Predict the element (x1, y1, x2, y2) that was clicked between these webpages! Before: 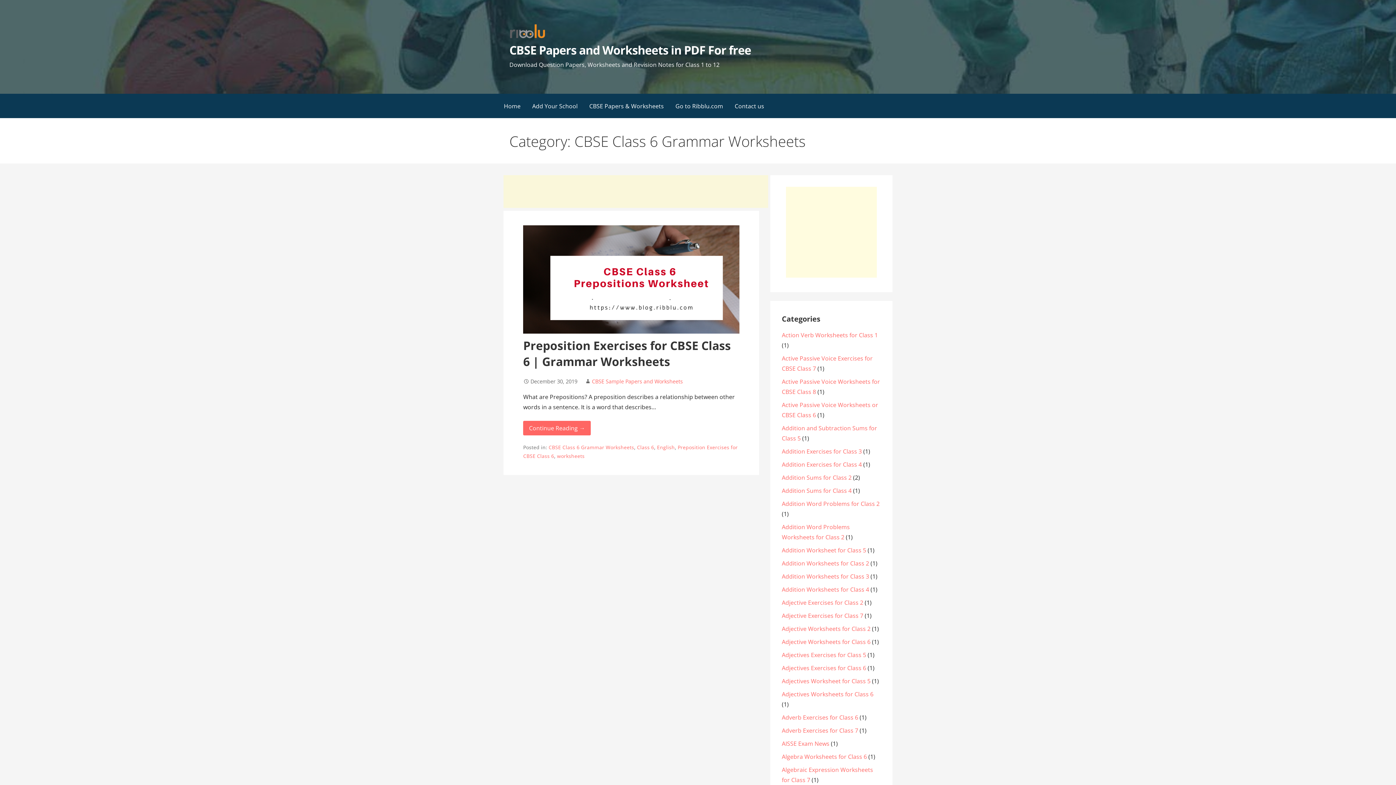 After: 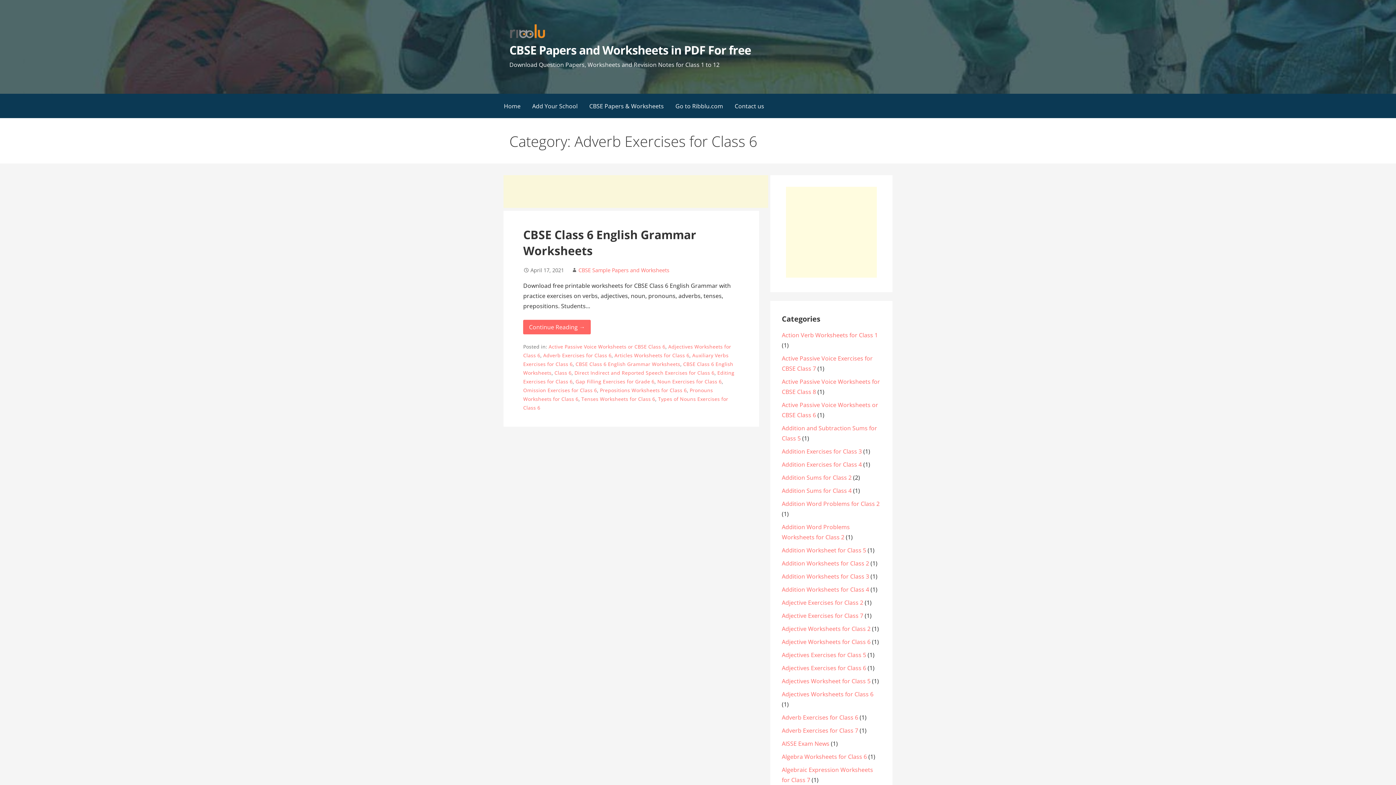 Action: bbox: (782, 713, 858, 721) label: Adverb Exercises for Class 6